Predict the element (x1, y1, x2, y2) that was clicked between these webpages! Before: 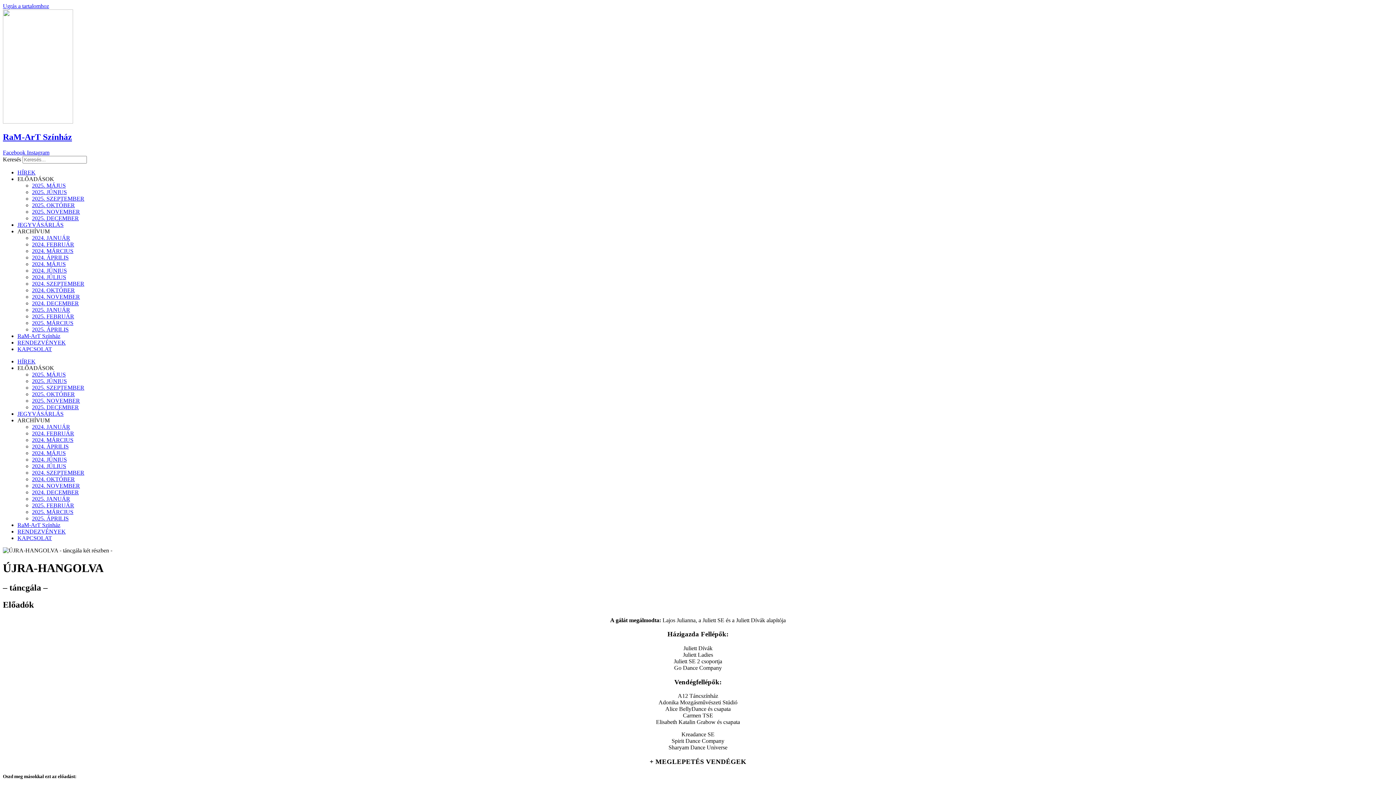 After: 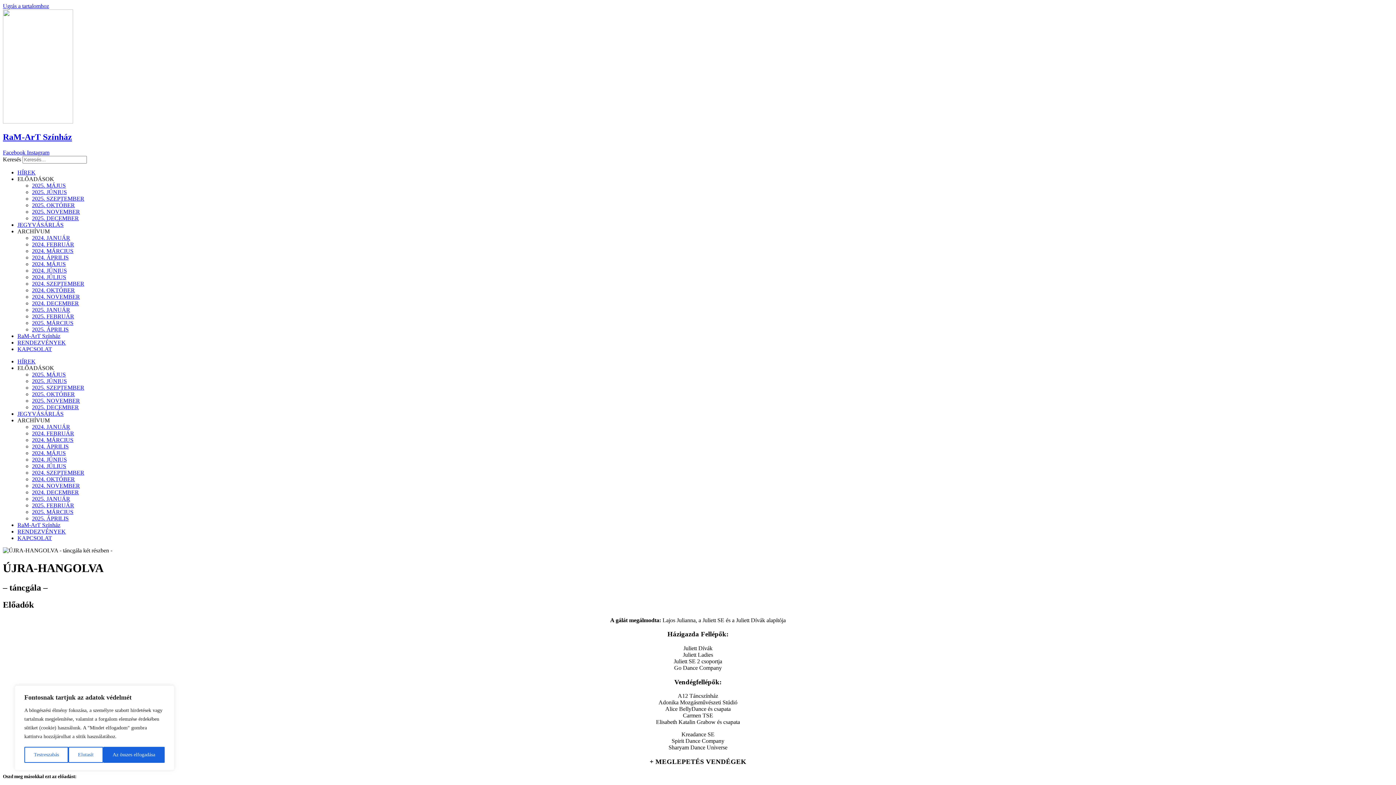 Action: bbox: (17, 175, 54, 182) label: ELŐADÁSOK